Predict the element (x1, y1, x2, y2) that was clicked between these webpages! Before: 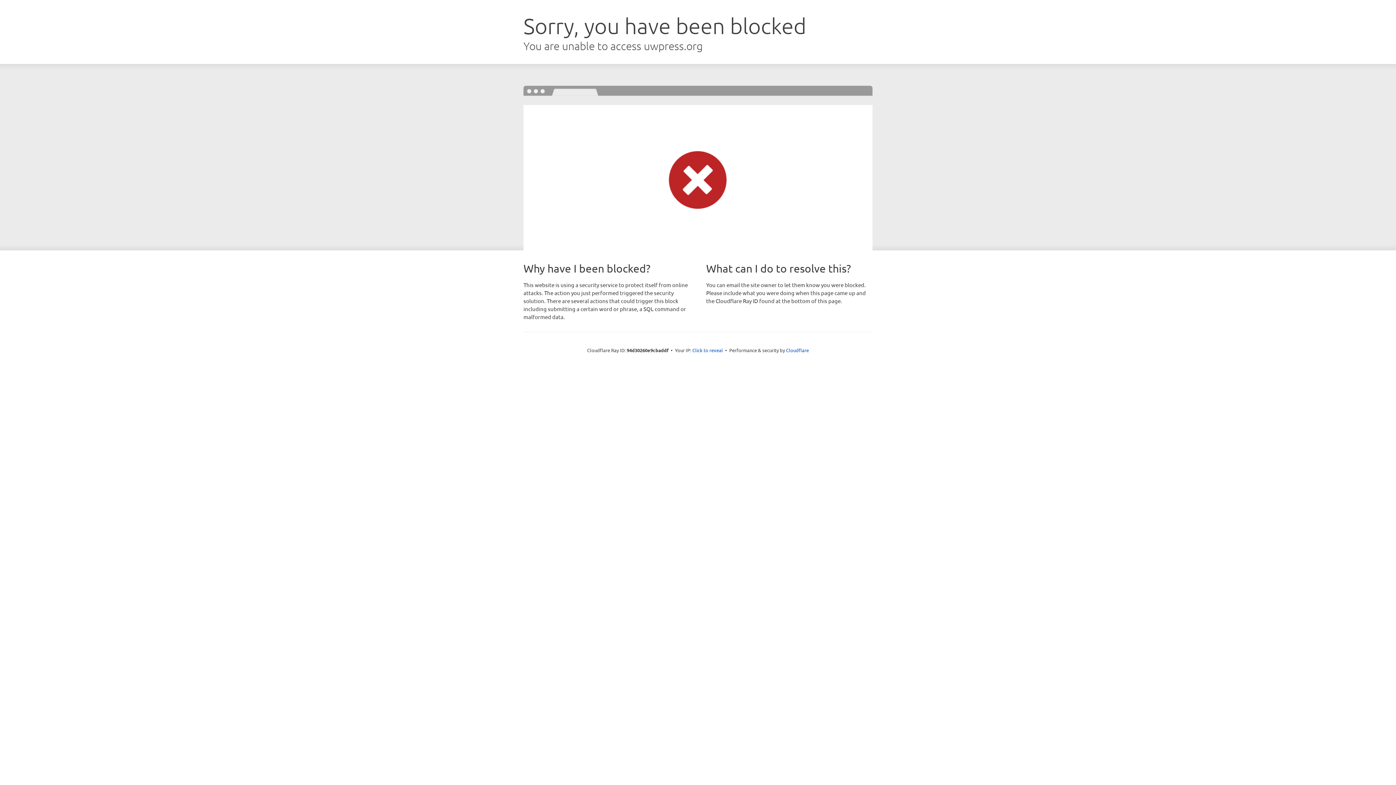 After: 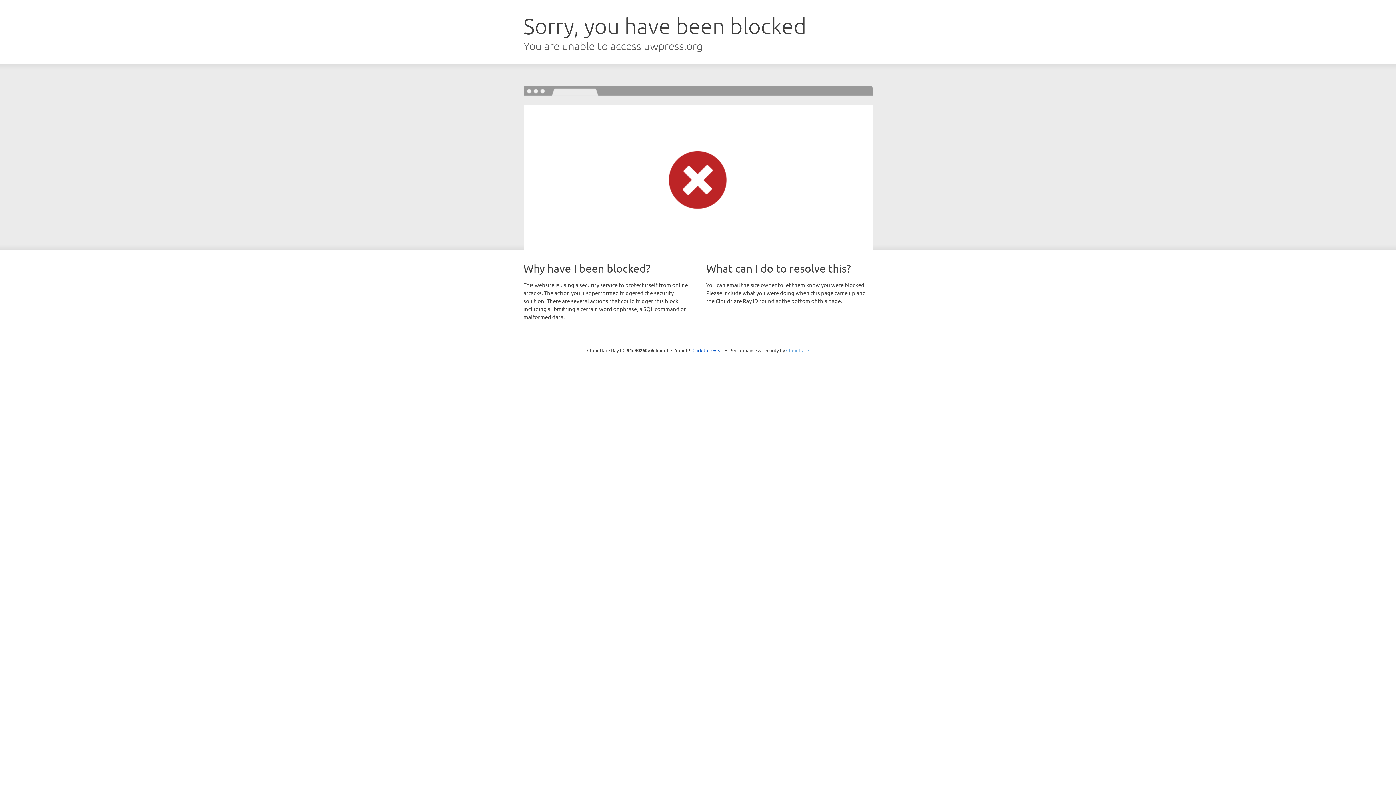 Action: label: Cloudflare bbox: (786, 347, 809, 353)